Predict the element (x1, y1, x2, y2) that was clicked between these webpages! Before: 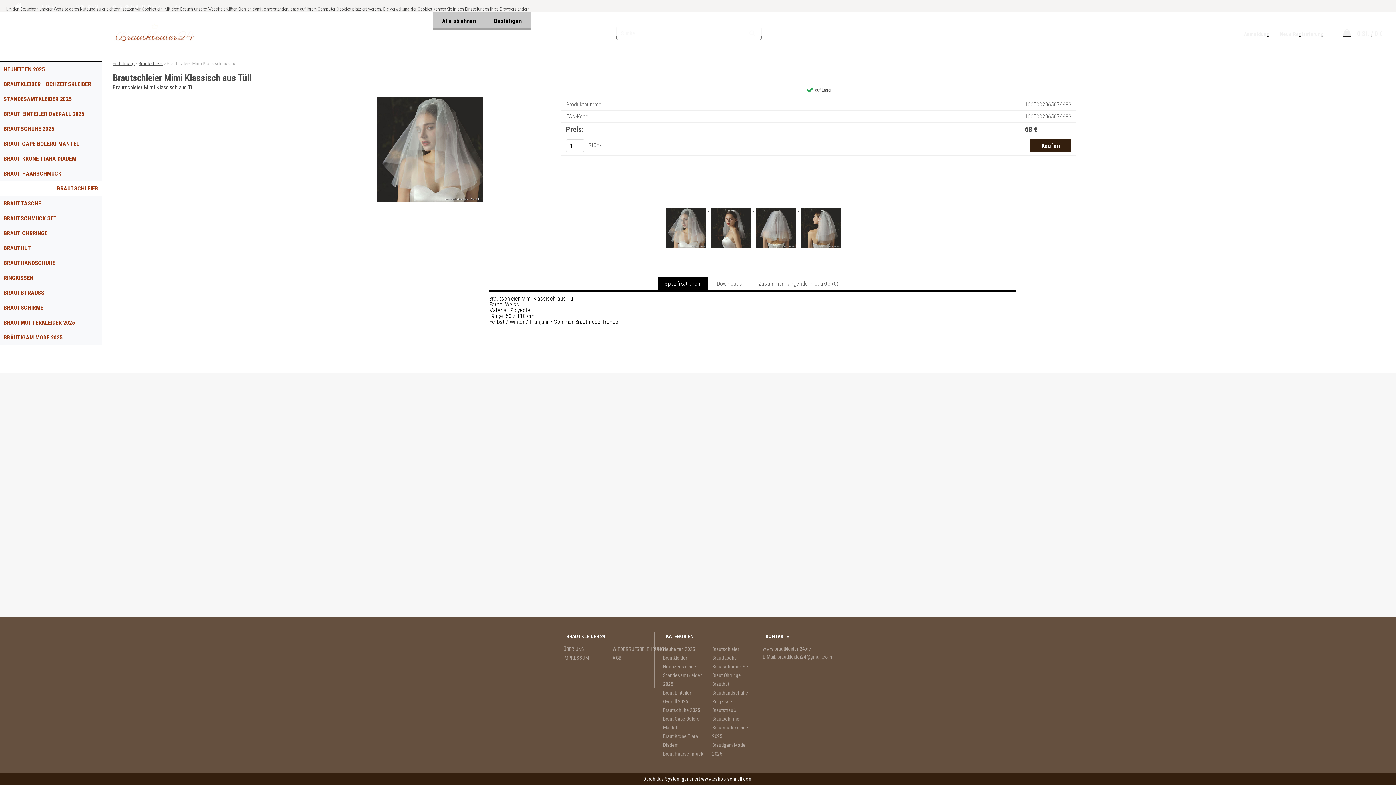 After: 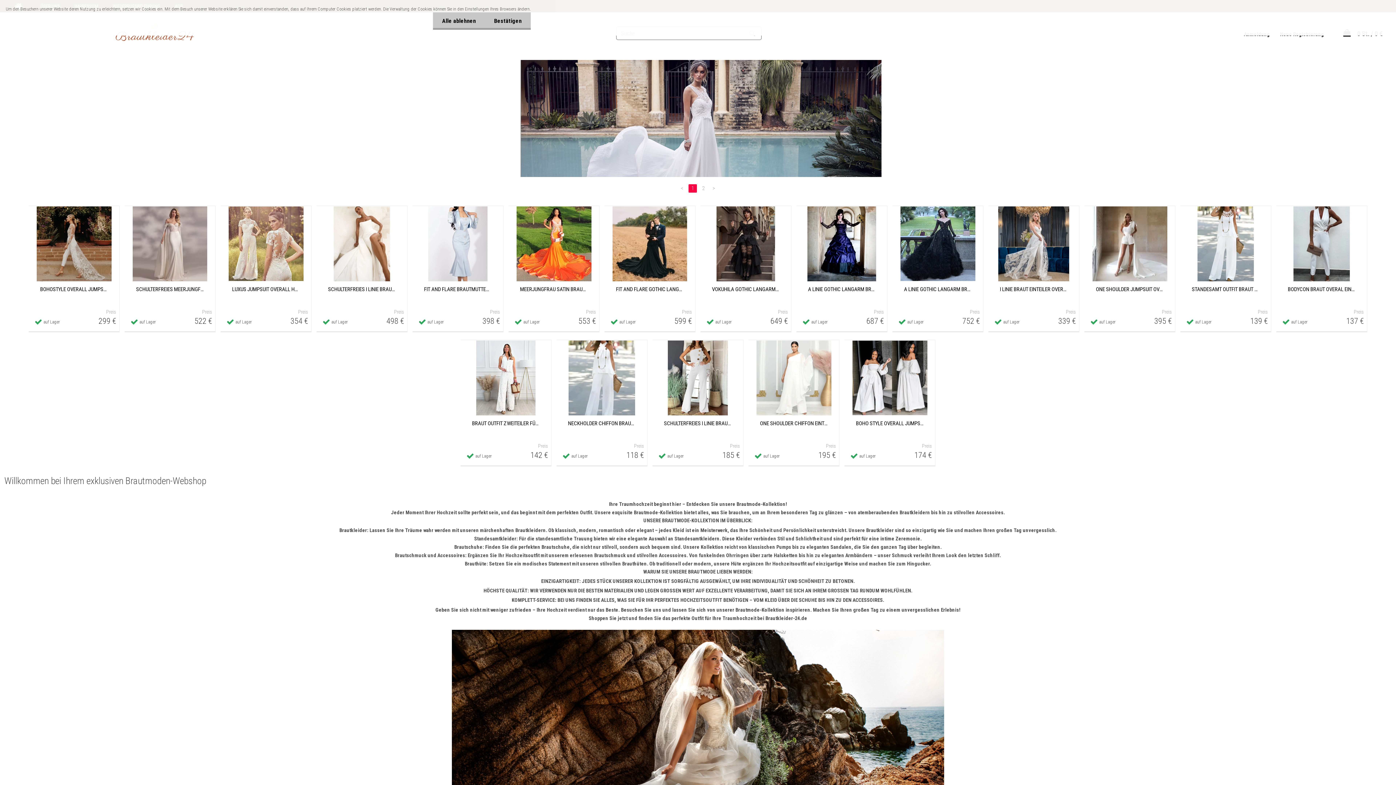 Action: bbox: (112, 60, 134, 66) label: Einführung